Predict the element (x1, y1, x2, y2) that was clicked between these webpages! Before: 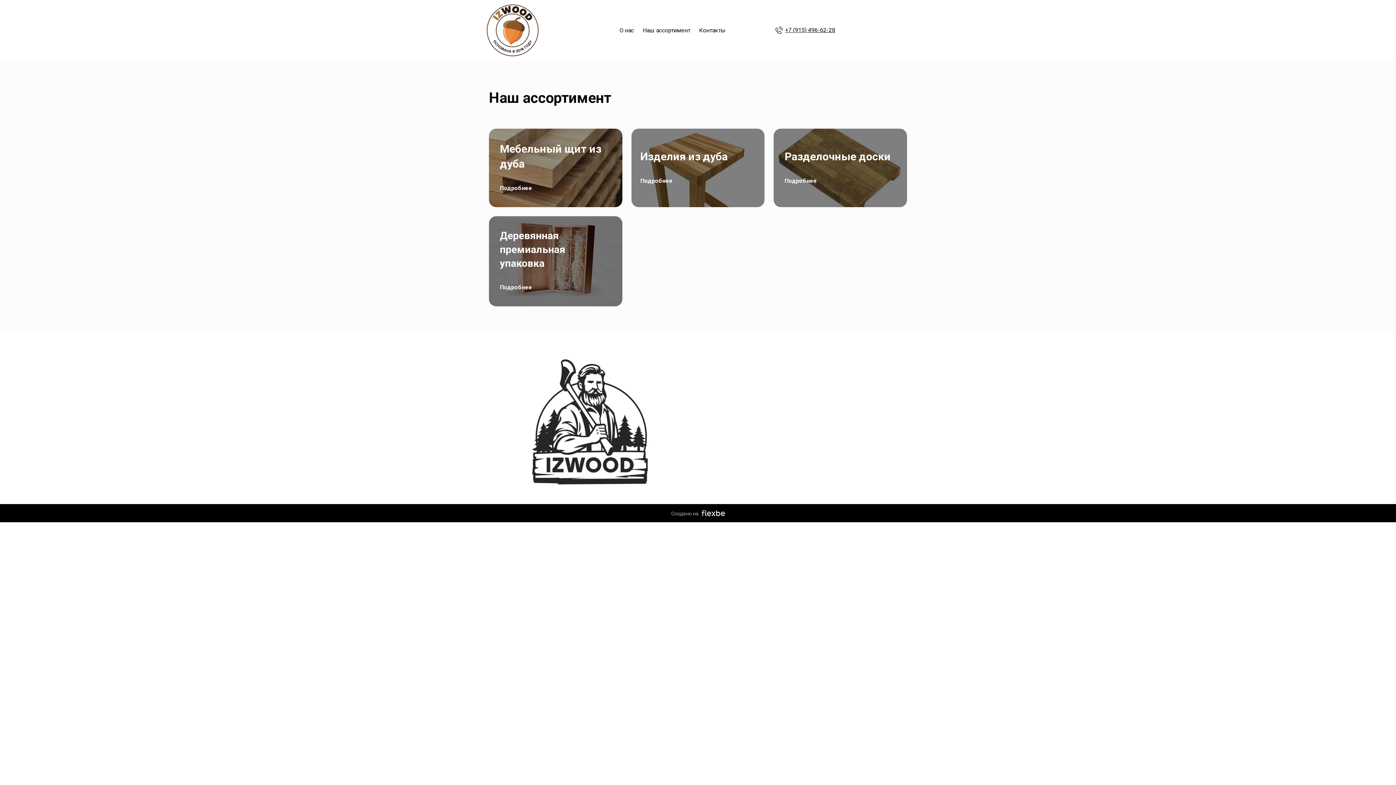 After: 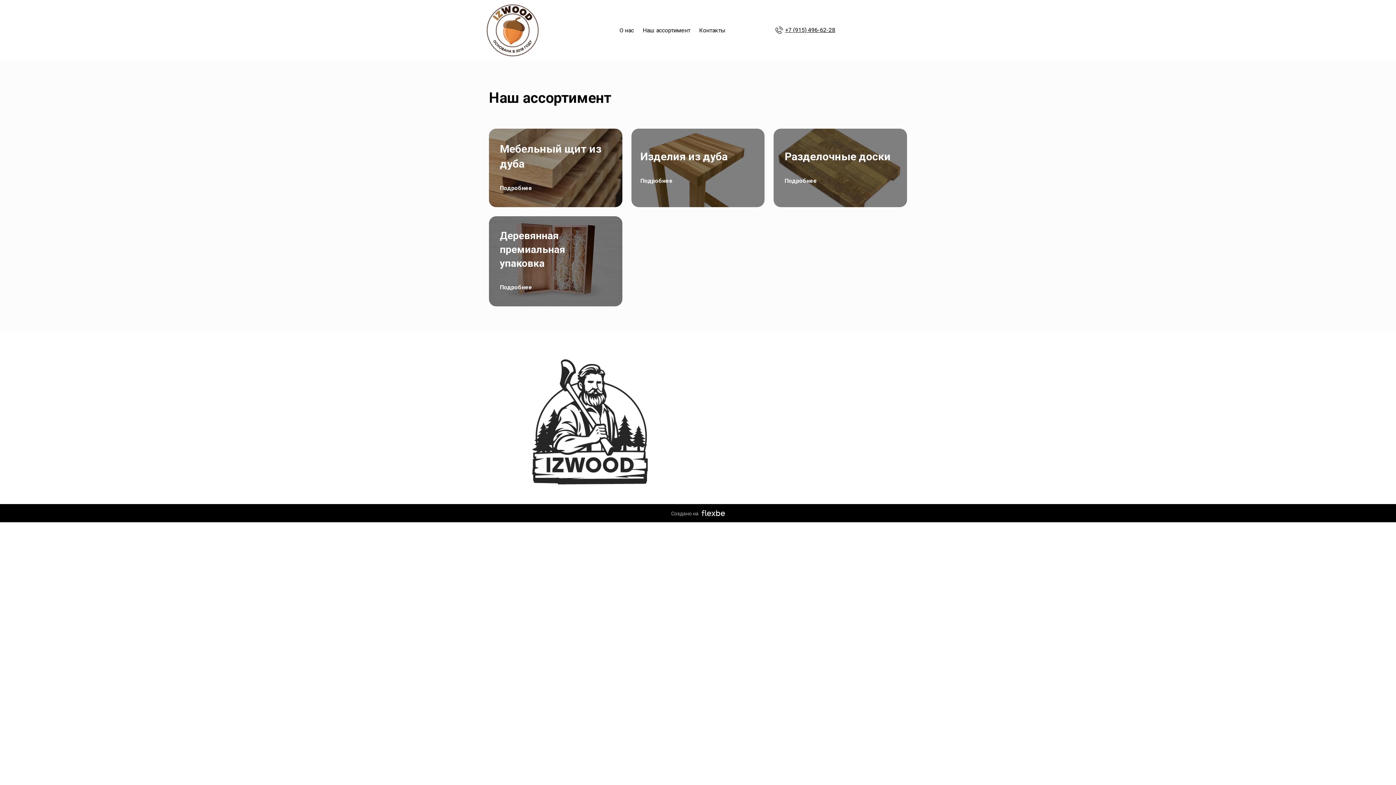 Action: bbox: (642, 24, 690, 35) label: Наш ассортимент